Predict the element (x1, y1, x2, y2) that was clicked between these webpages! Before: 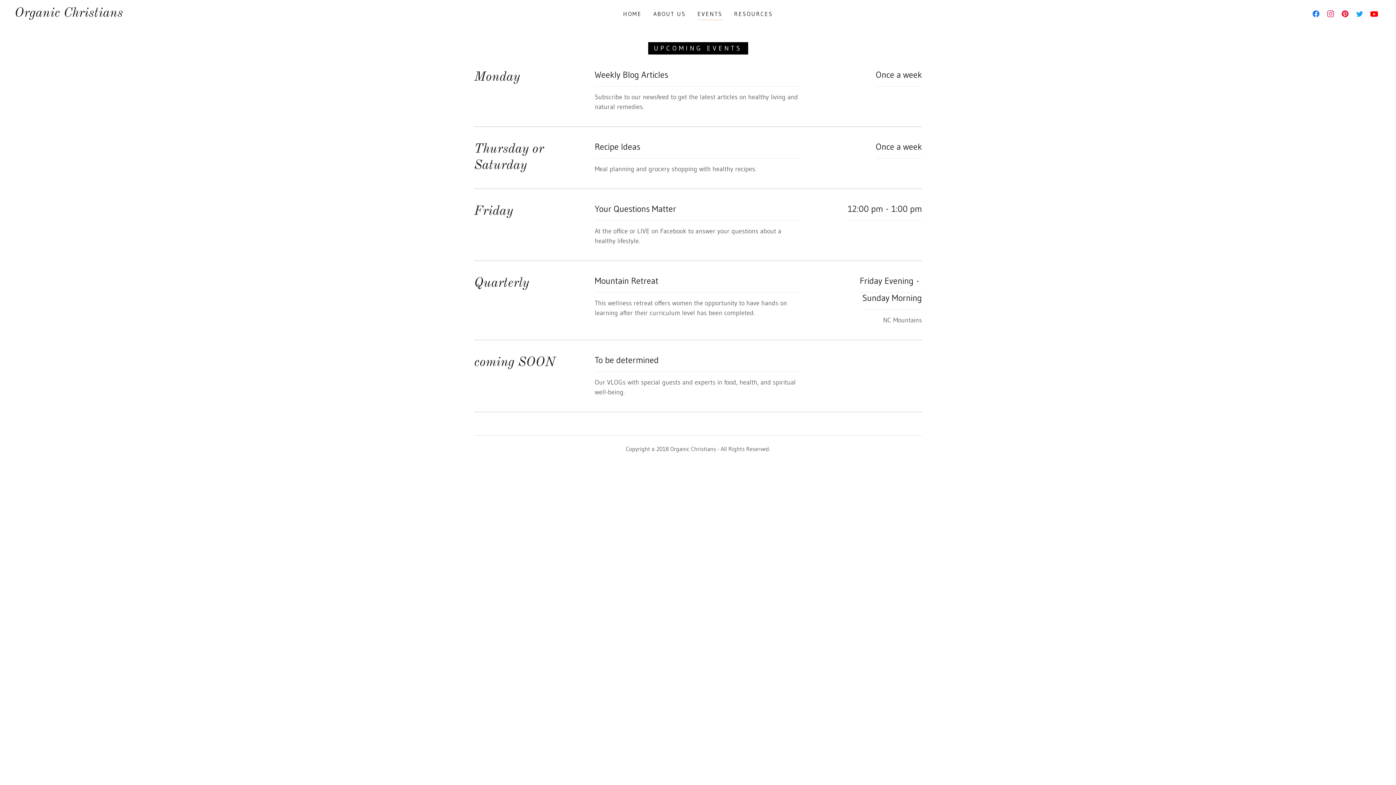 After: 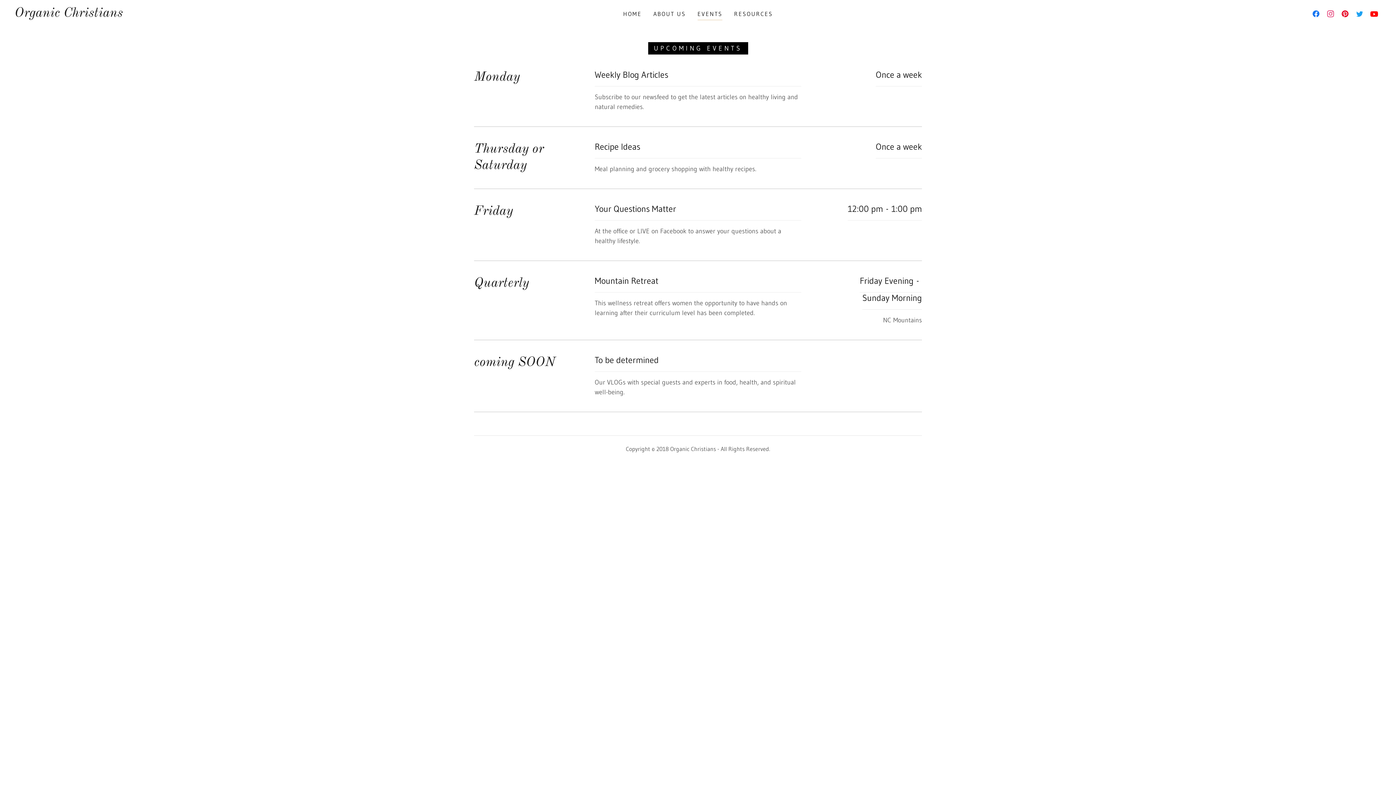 Action: bbox: (1338, 6, 1352, 20) label: Pinterest